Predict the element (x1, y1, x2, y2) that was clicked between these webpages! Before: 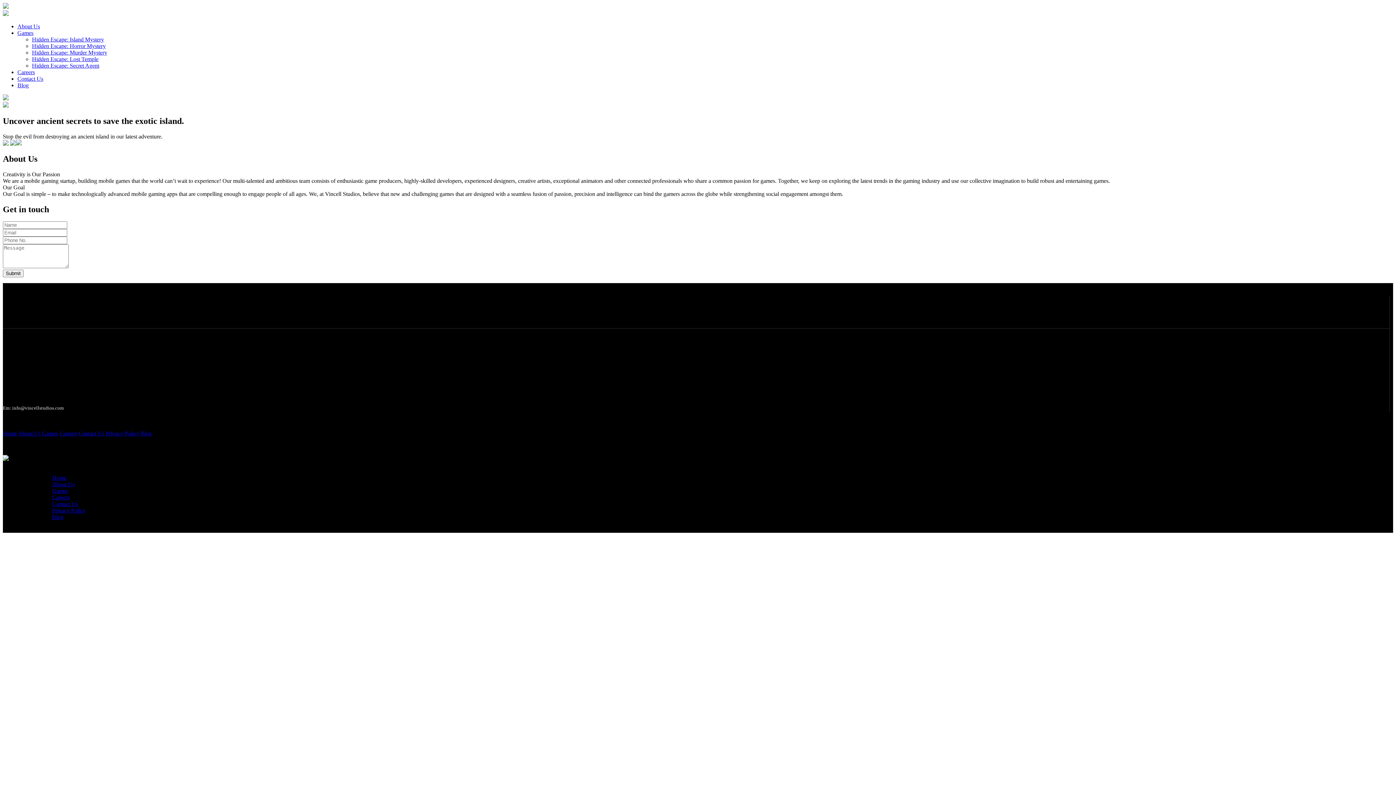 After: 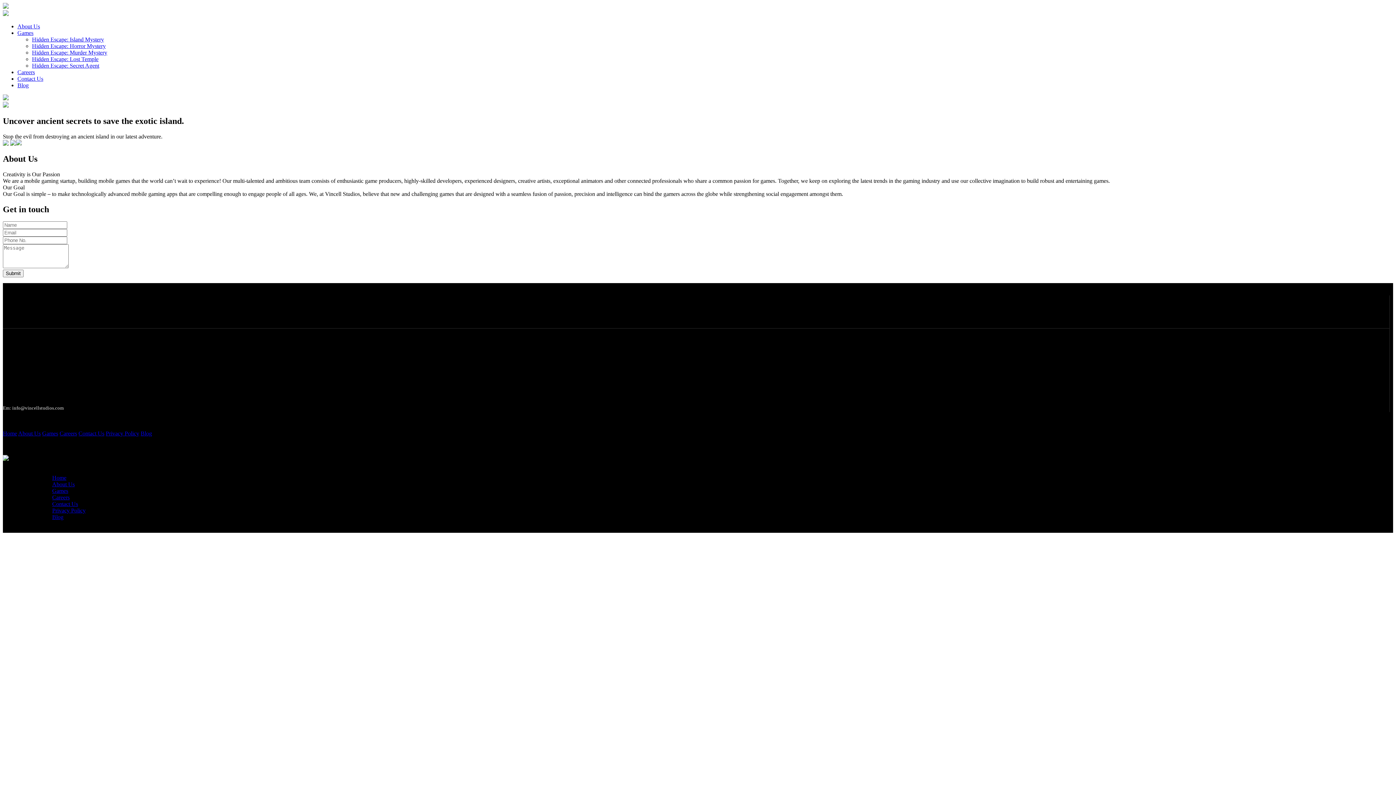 Action: label: Hidden Escape: Island Mystery bbox: (32, 36, 104, 42)